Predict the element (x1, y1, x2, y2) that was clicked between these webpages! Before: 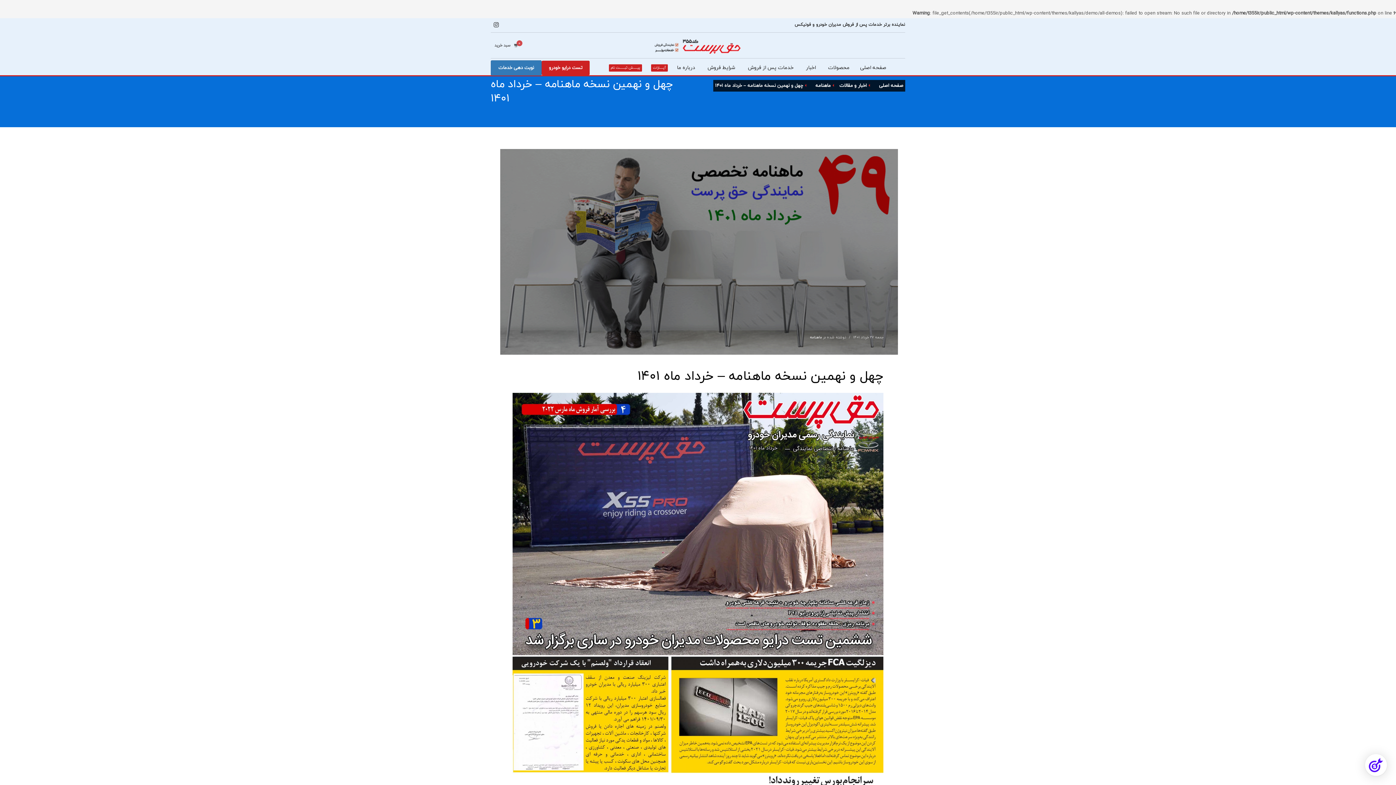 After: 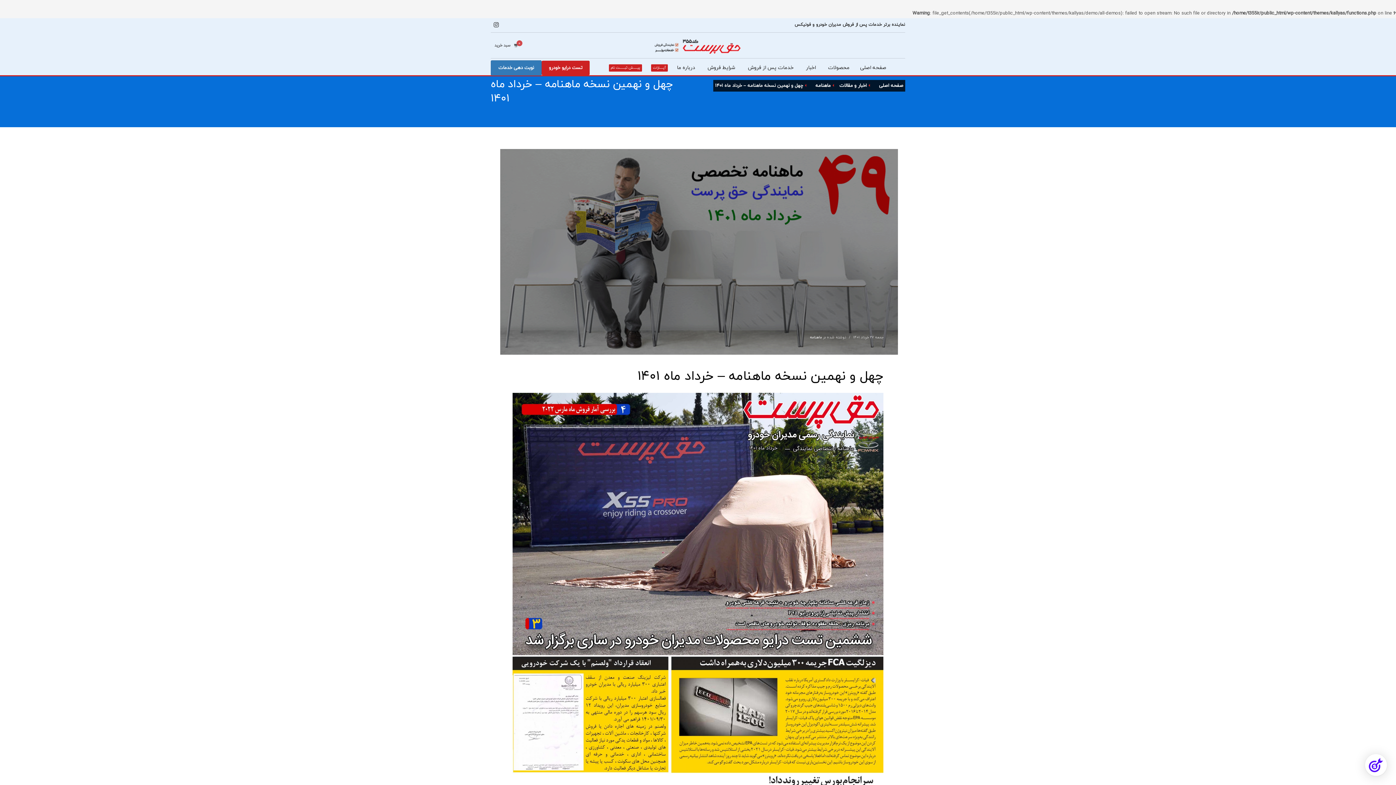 Action: label: نماینده برتر خدمات پس از فروش مدیران خودرو و فونیکس bbox: (794, 21, 905, 27)